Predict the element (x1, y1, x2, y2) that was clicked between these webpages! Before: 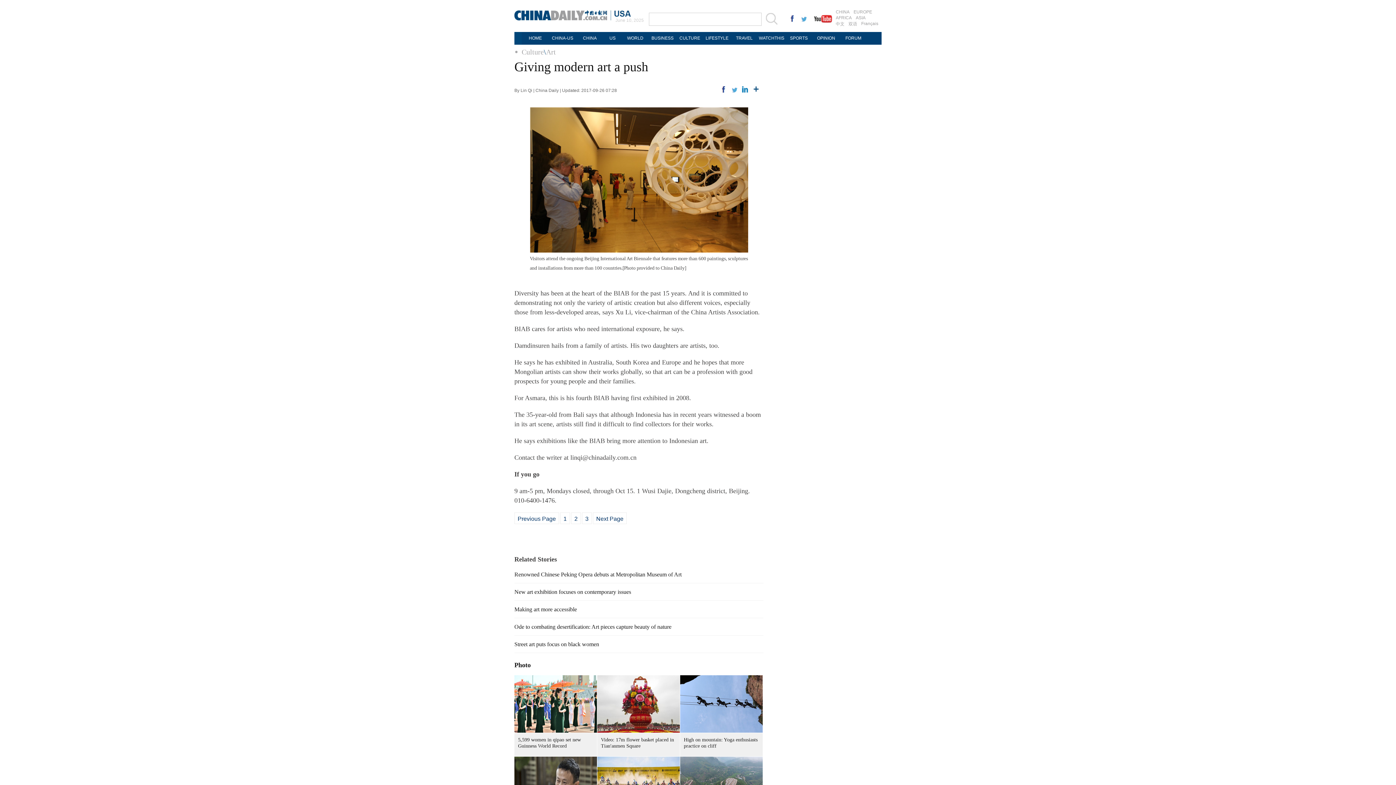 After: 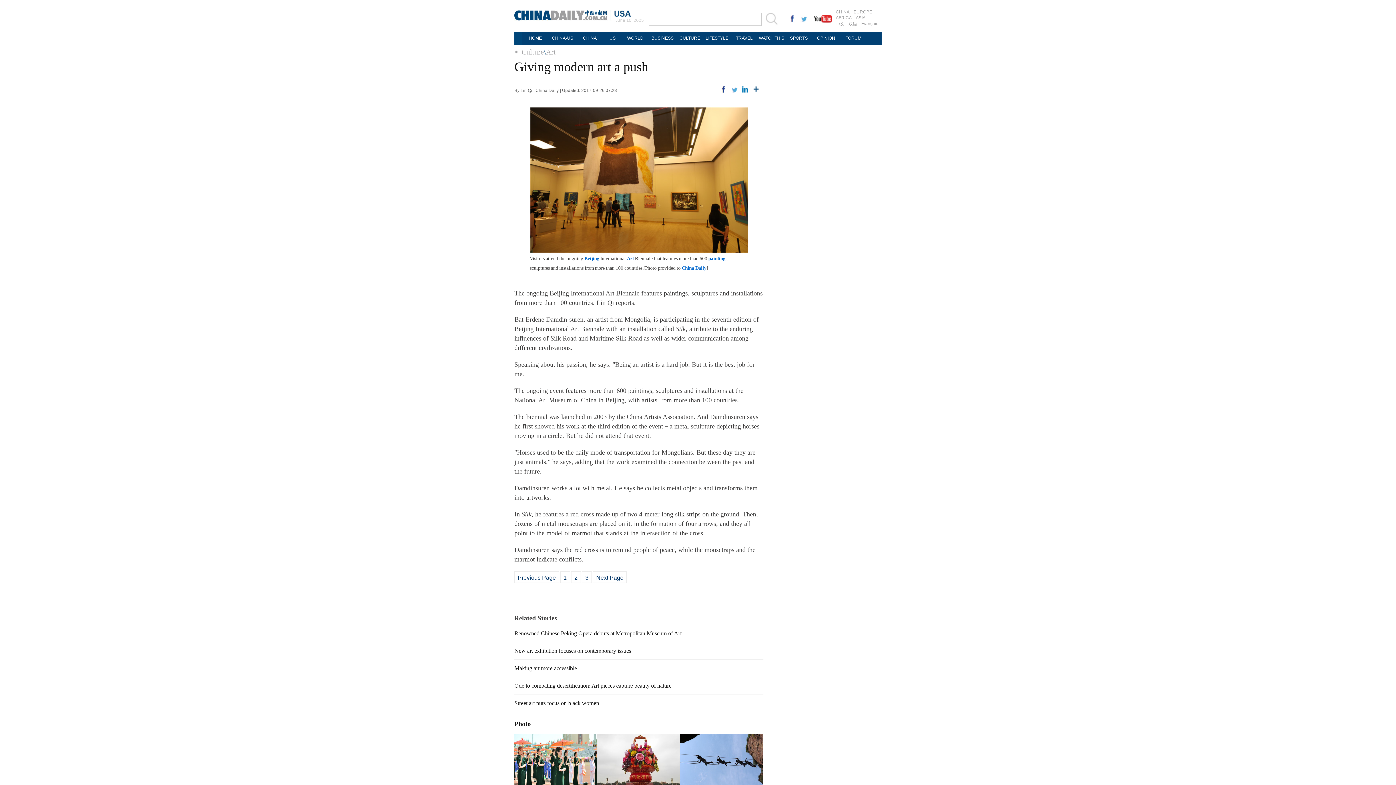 Action: label: 1 bbox: (560, 512, 570, 524)